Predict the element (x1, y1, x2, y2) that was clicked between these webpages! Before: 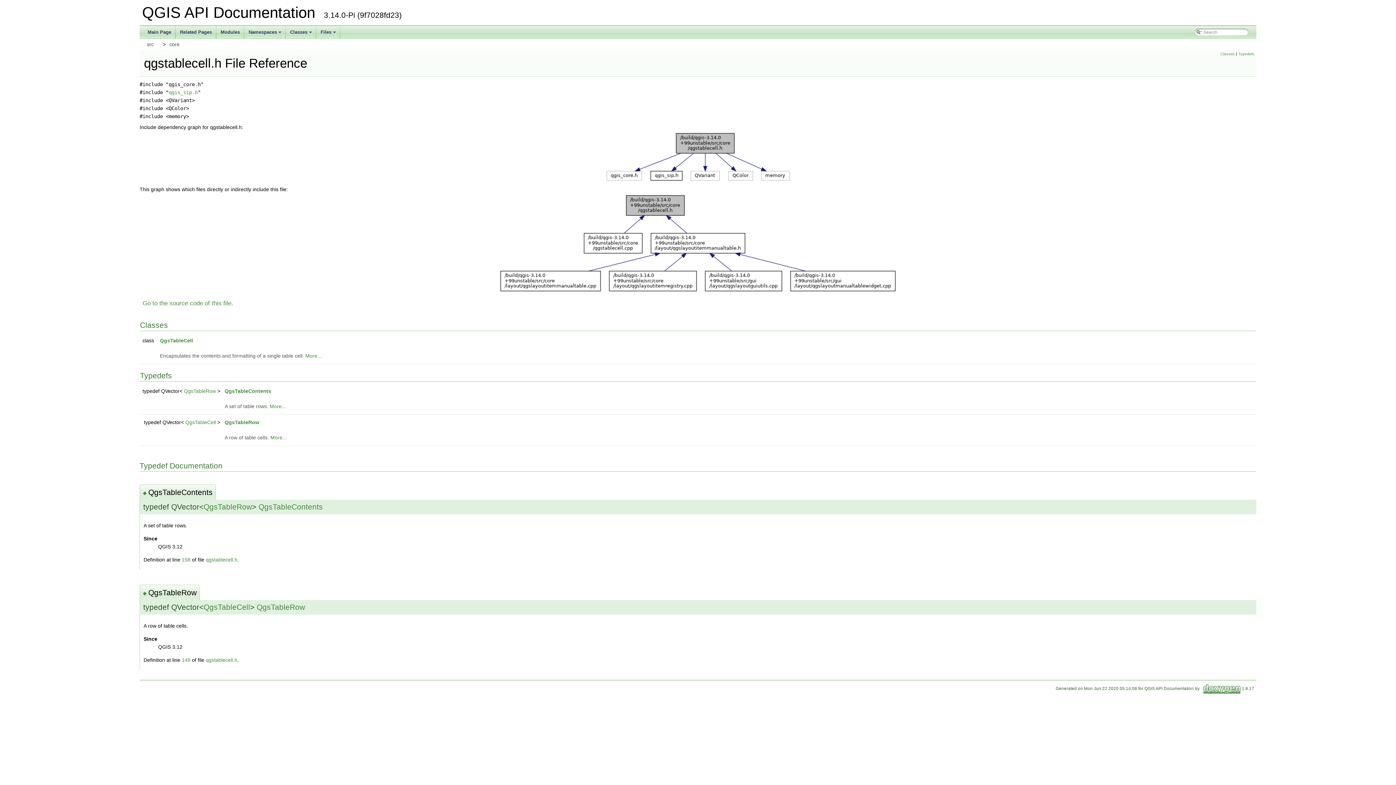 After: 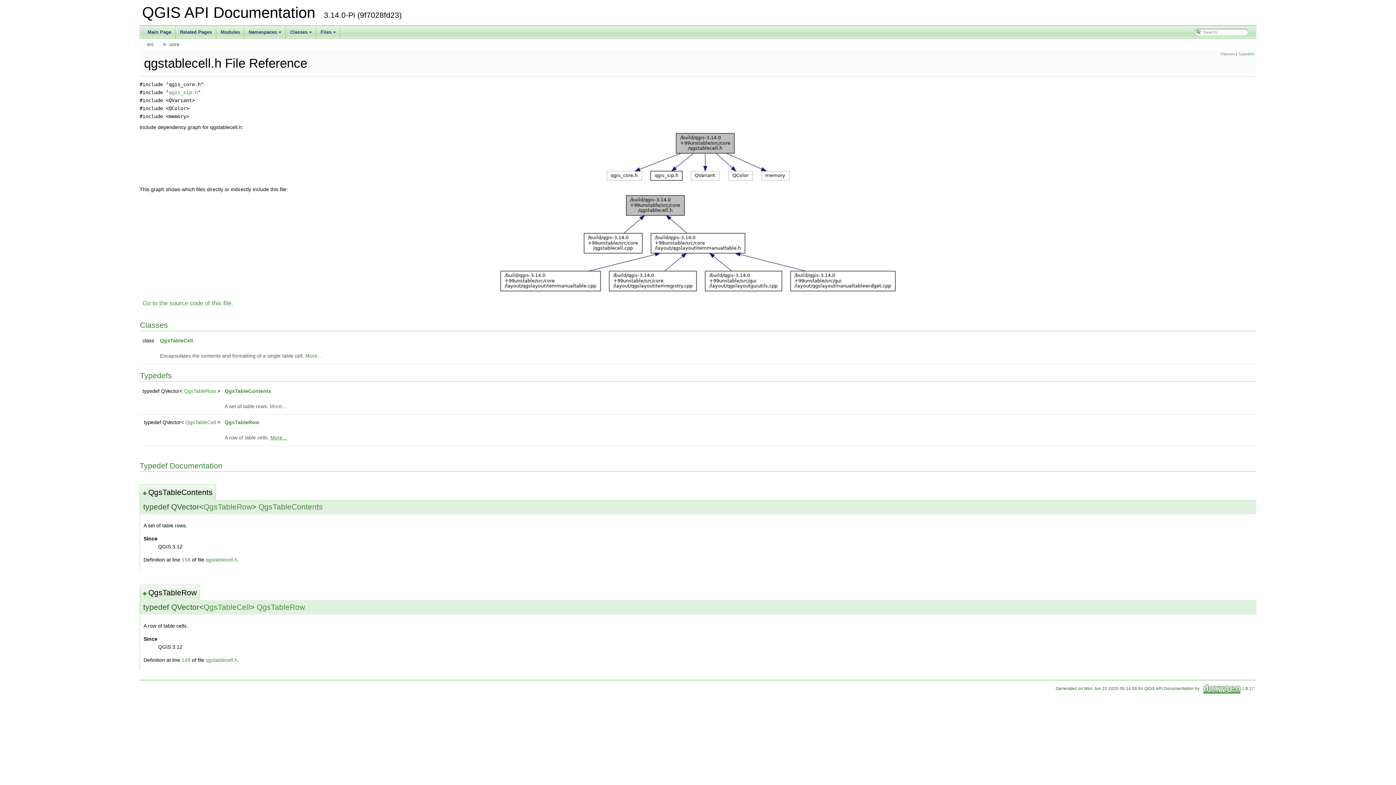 Action: bbox: (270, 434, 286, 440) label: More...